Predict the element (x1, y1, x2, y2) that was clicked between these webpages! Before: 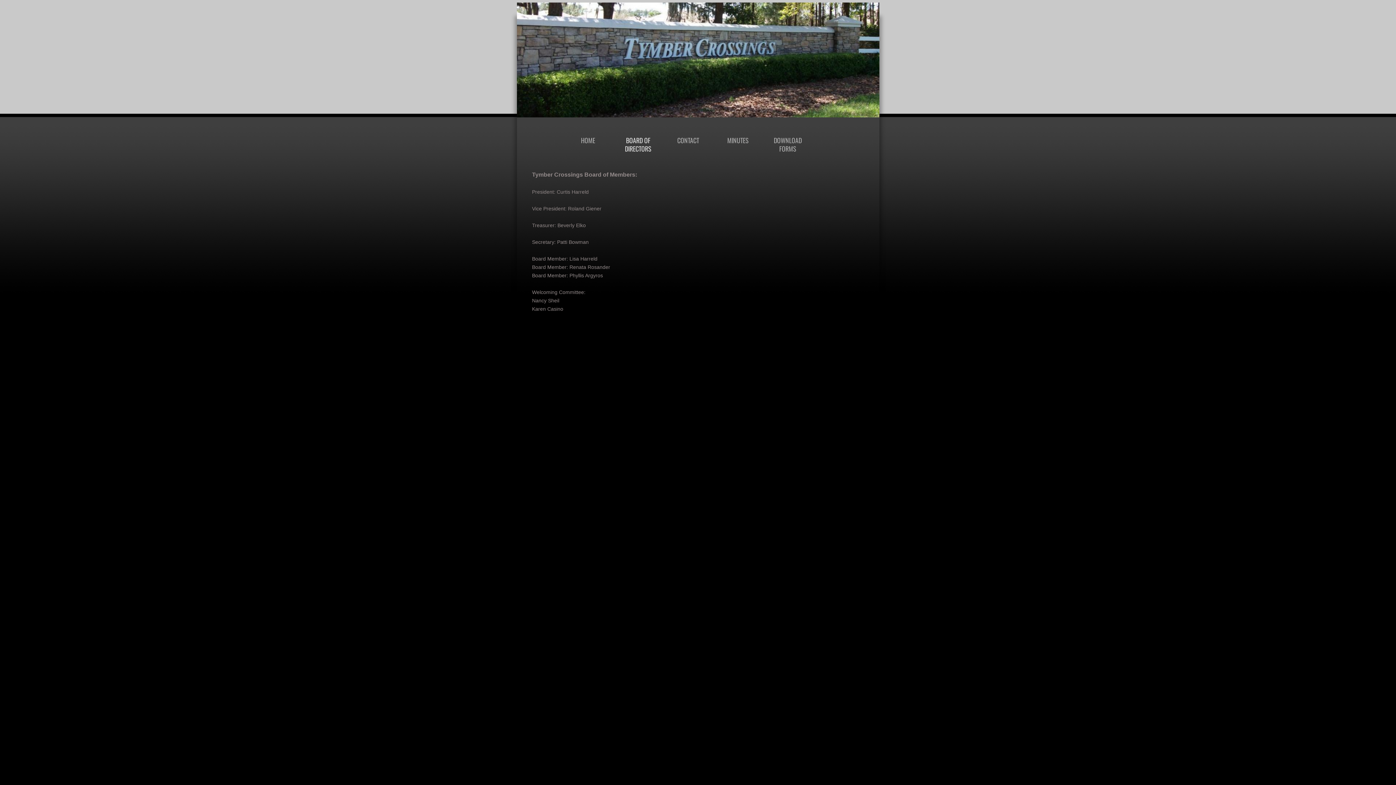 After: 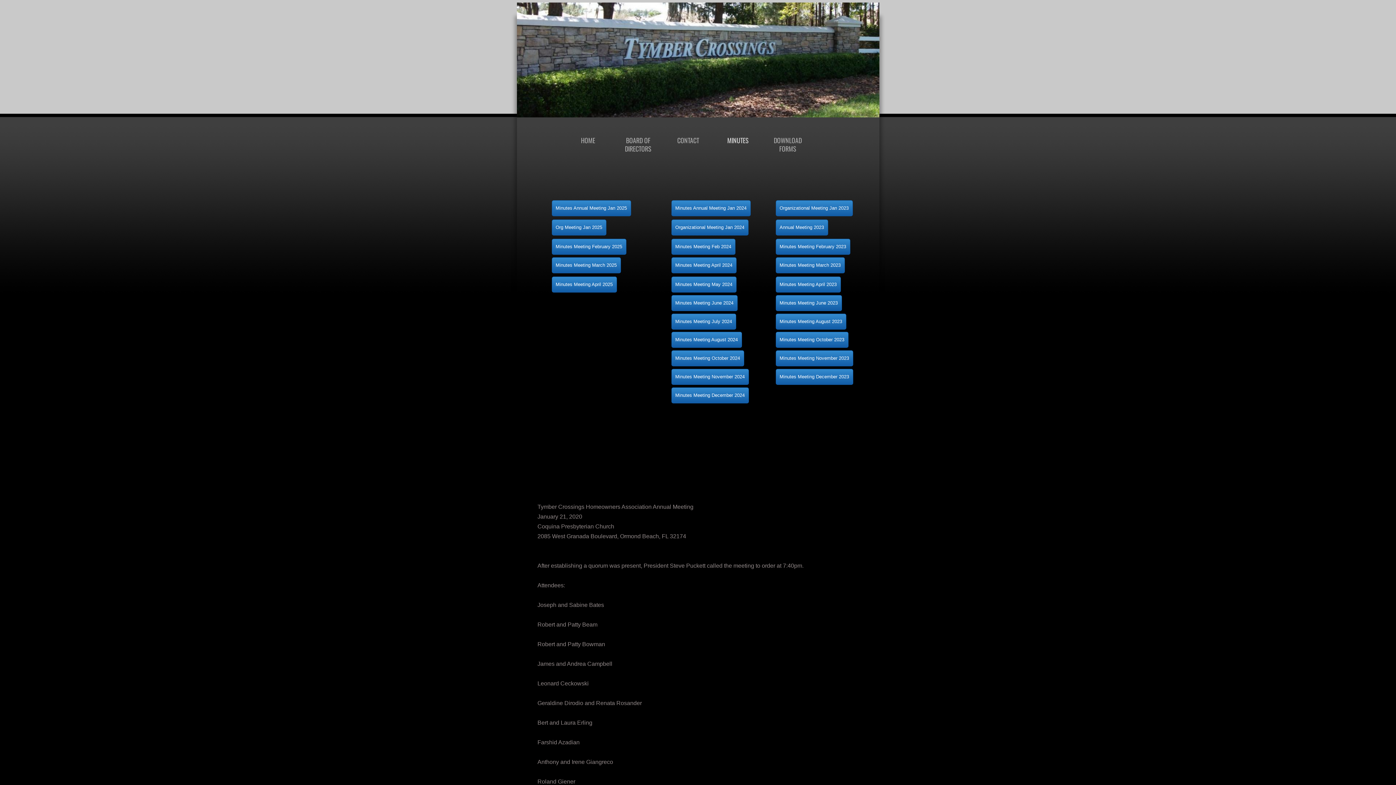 Action: bbox: (713, 134, 763, 146) label: MINUTES